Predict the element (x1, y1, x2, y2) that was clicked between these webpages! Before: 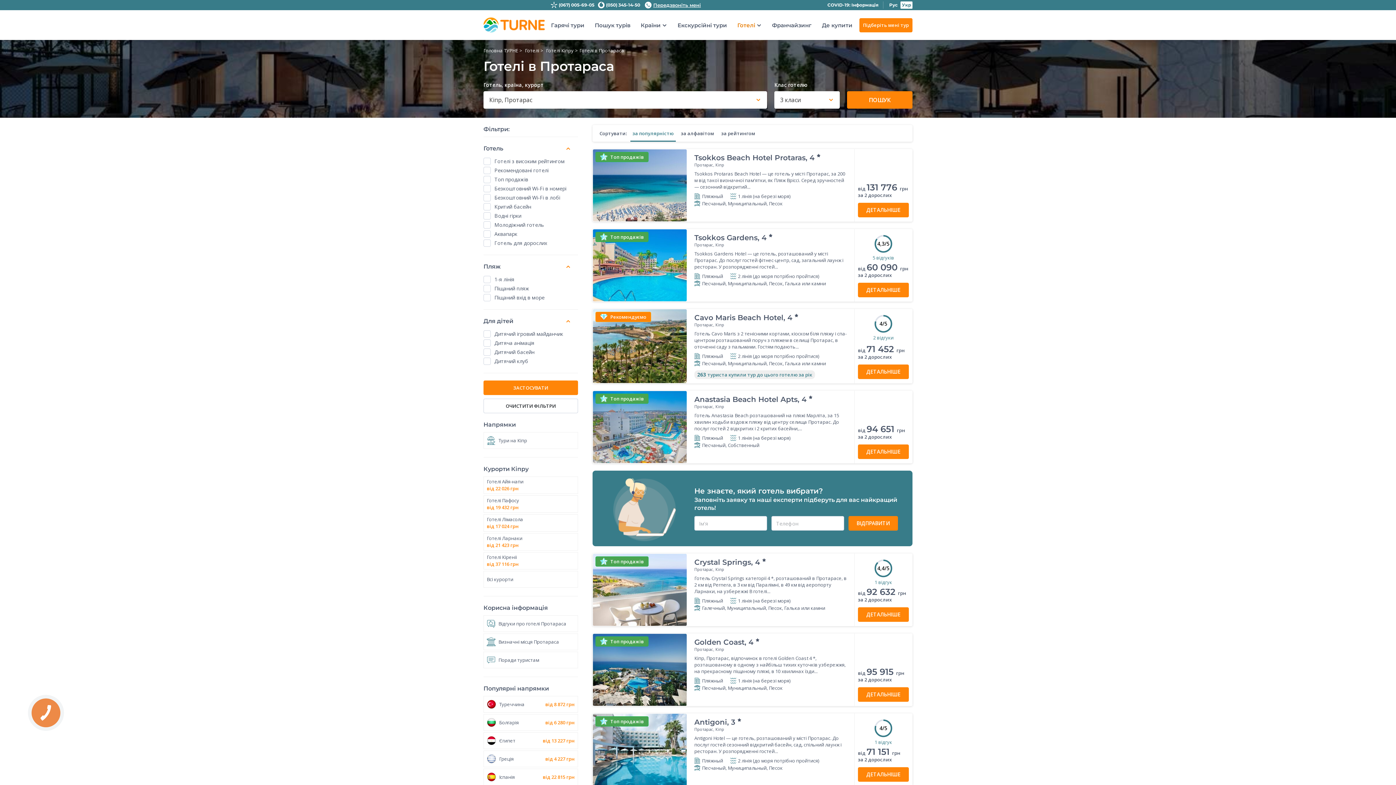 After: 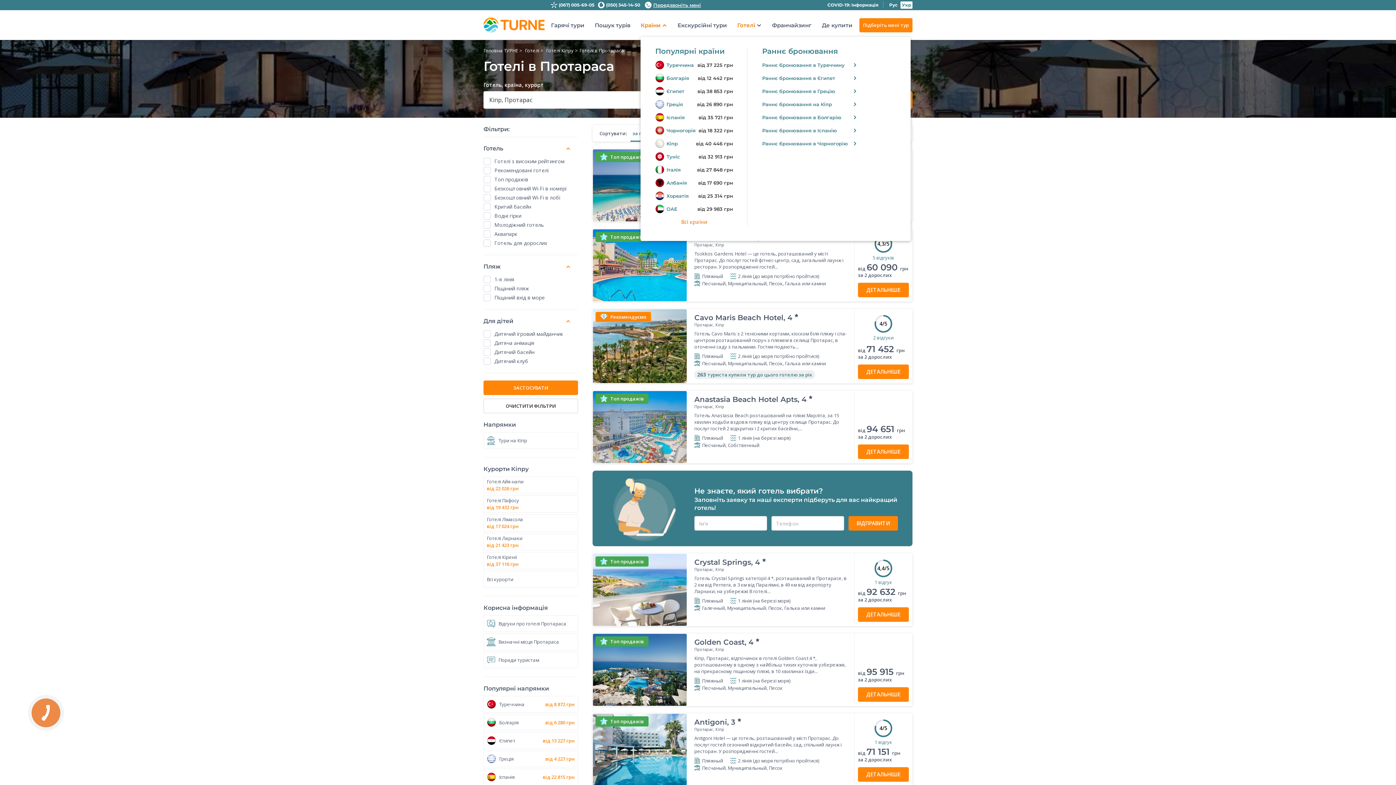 Action: bbox: (640, 14, 660, 36) label: Країни